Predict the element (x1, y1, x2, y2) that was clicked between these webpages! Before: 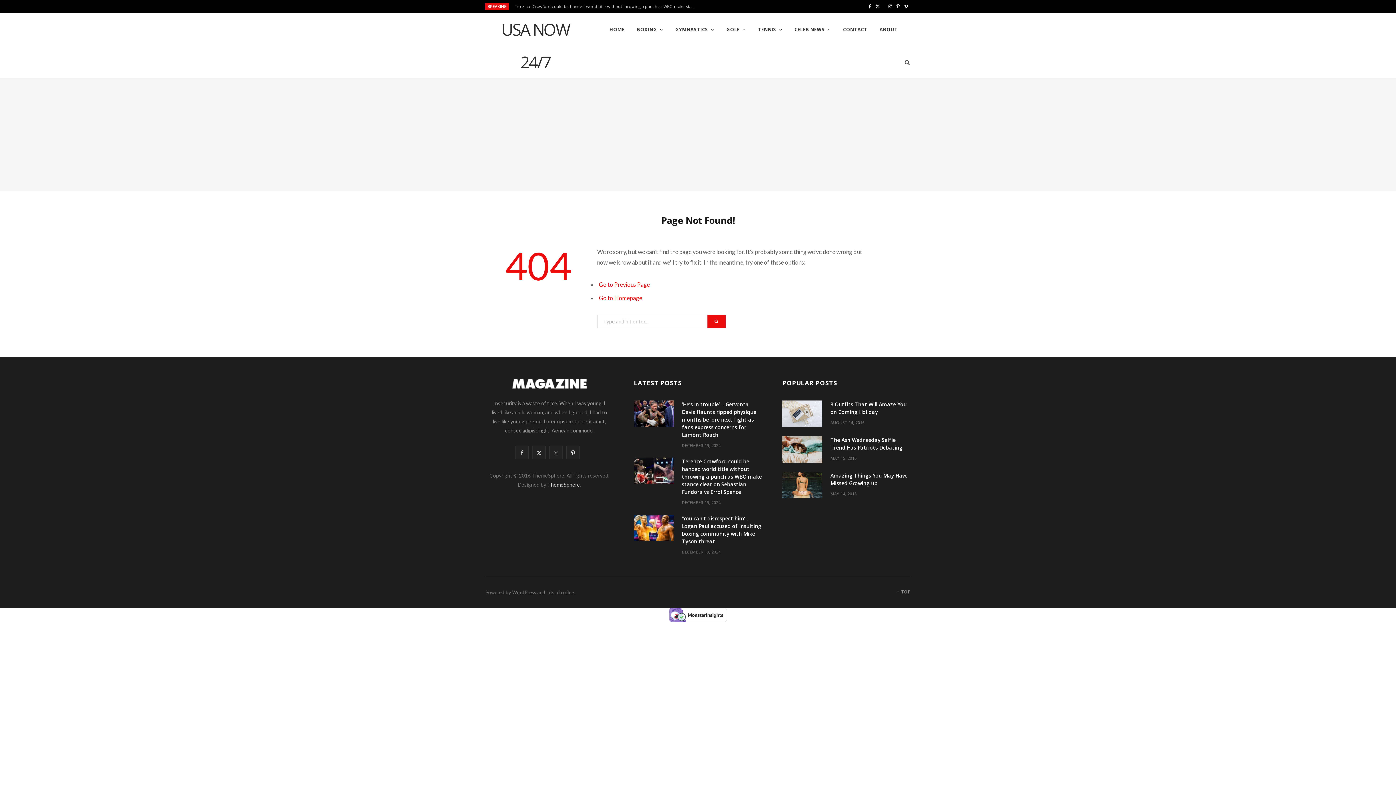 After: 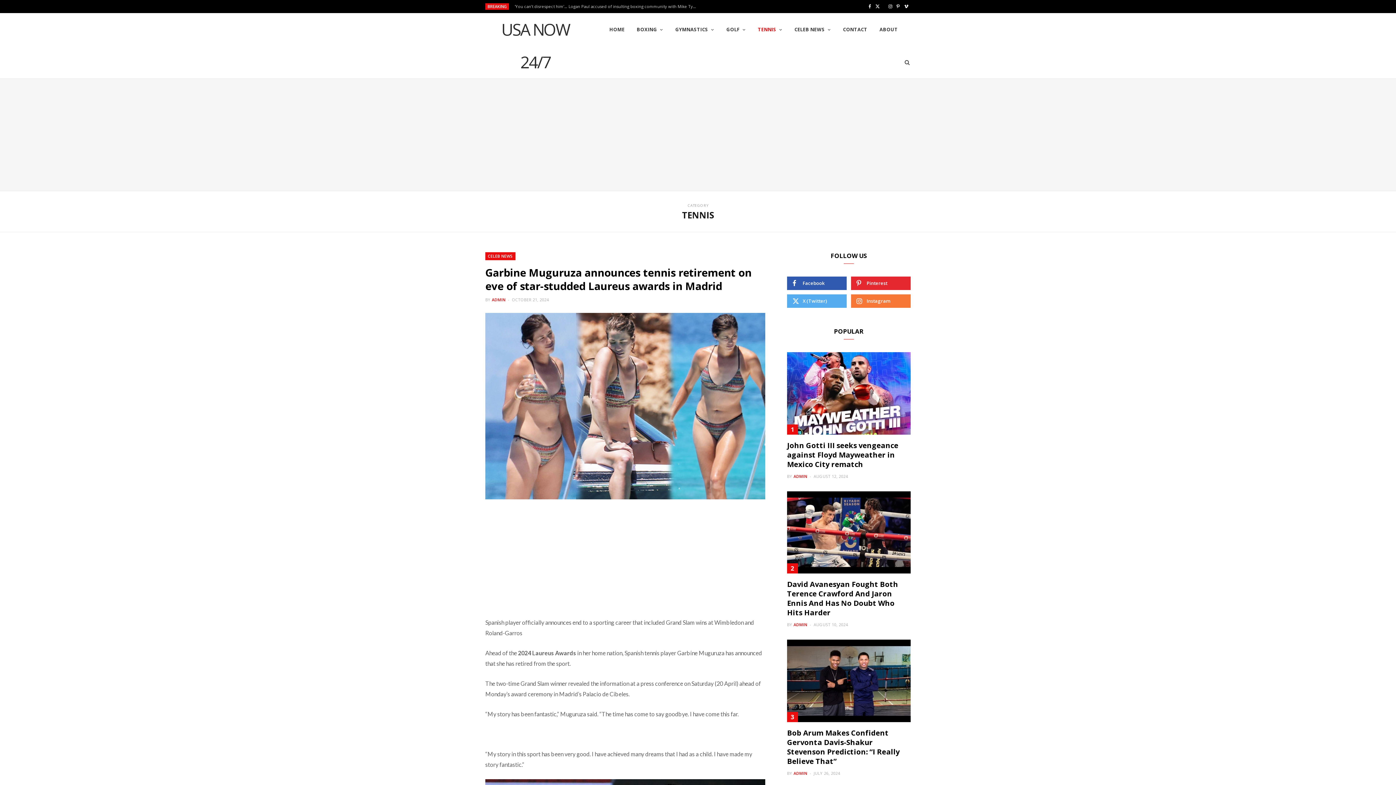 Action: label: TENNIS bbox: (752, 13, 787, 45)